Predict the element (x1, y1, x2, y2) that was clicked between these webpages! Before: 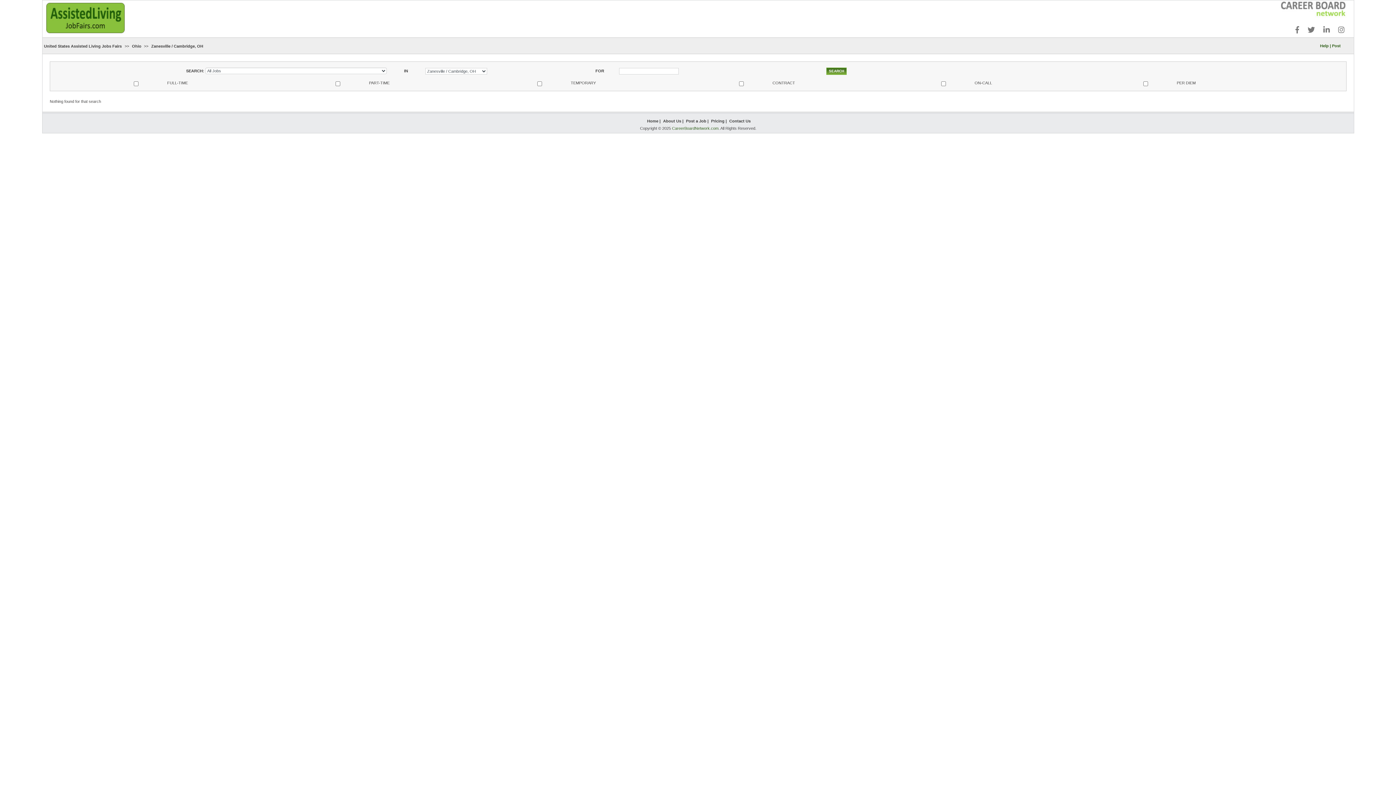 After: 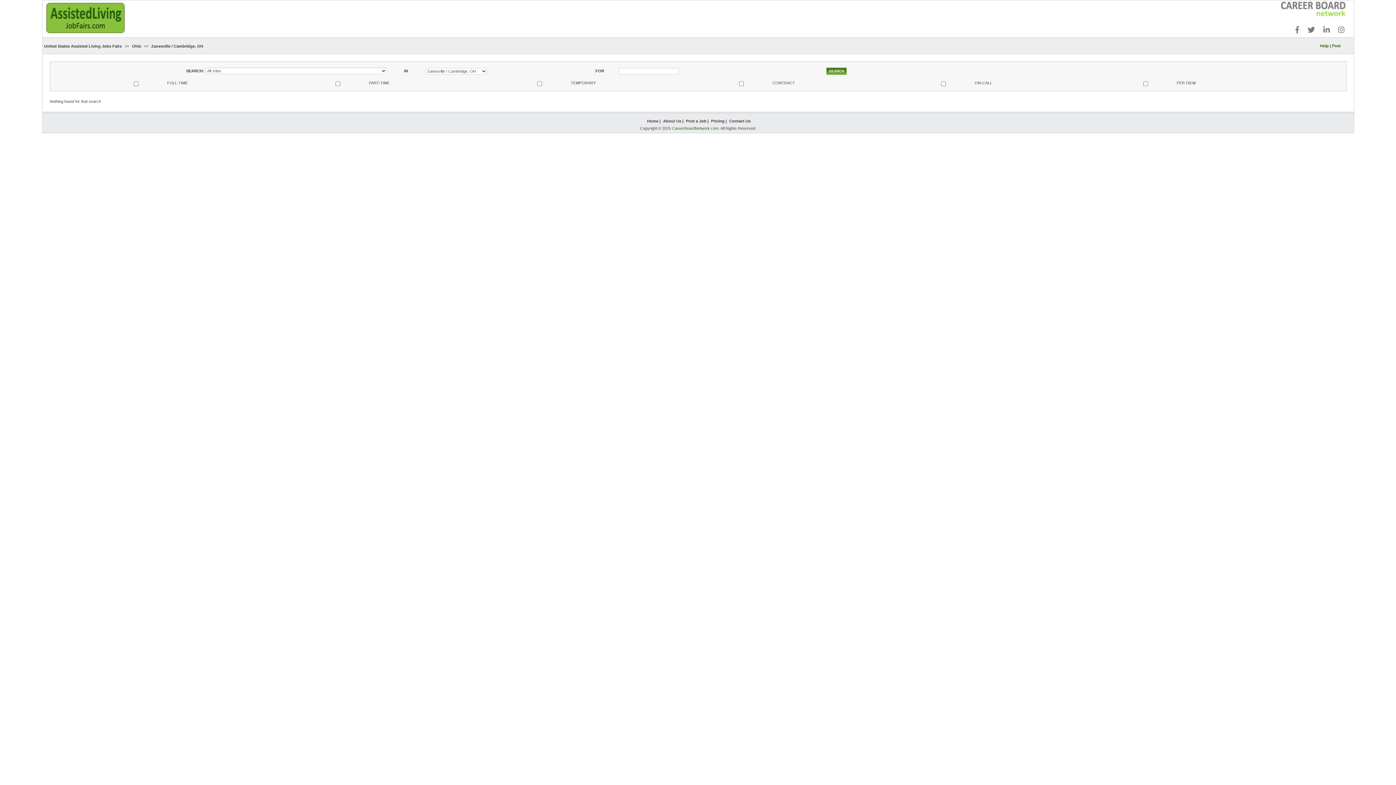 Action: bbox: (1338, 25, 1344, 33)